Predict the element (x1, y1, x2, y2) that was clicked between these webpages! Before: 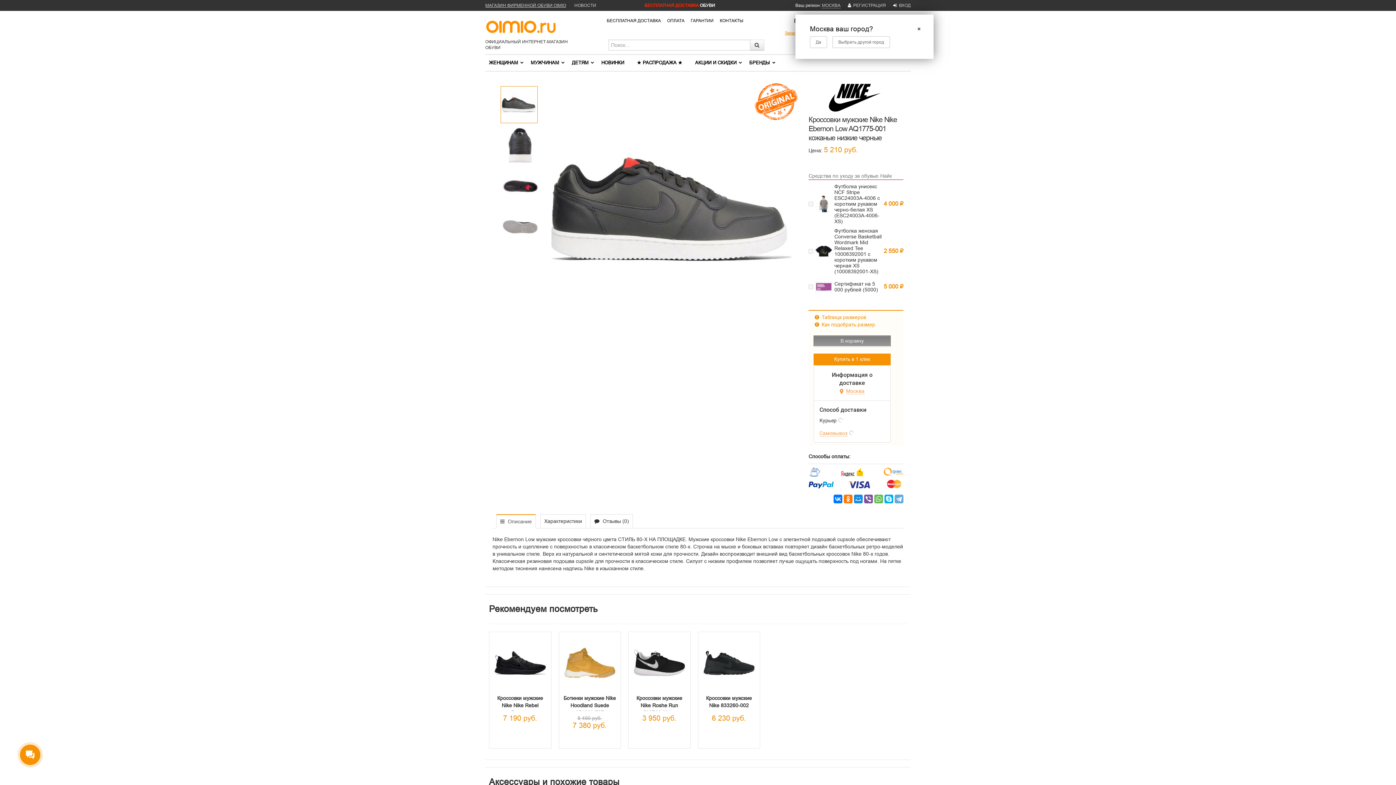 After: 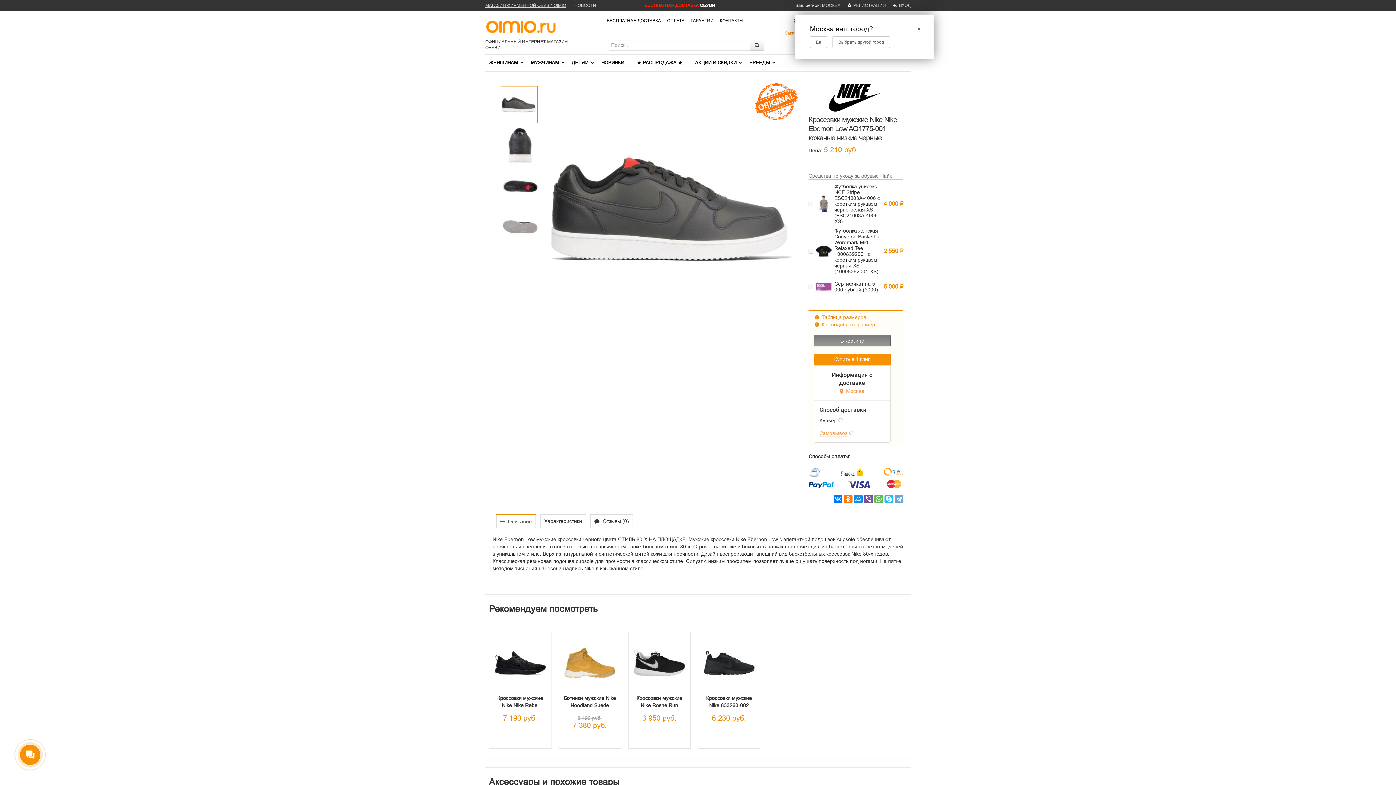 Action: bbox: (884, 494, 893, 503)